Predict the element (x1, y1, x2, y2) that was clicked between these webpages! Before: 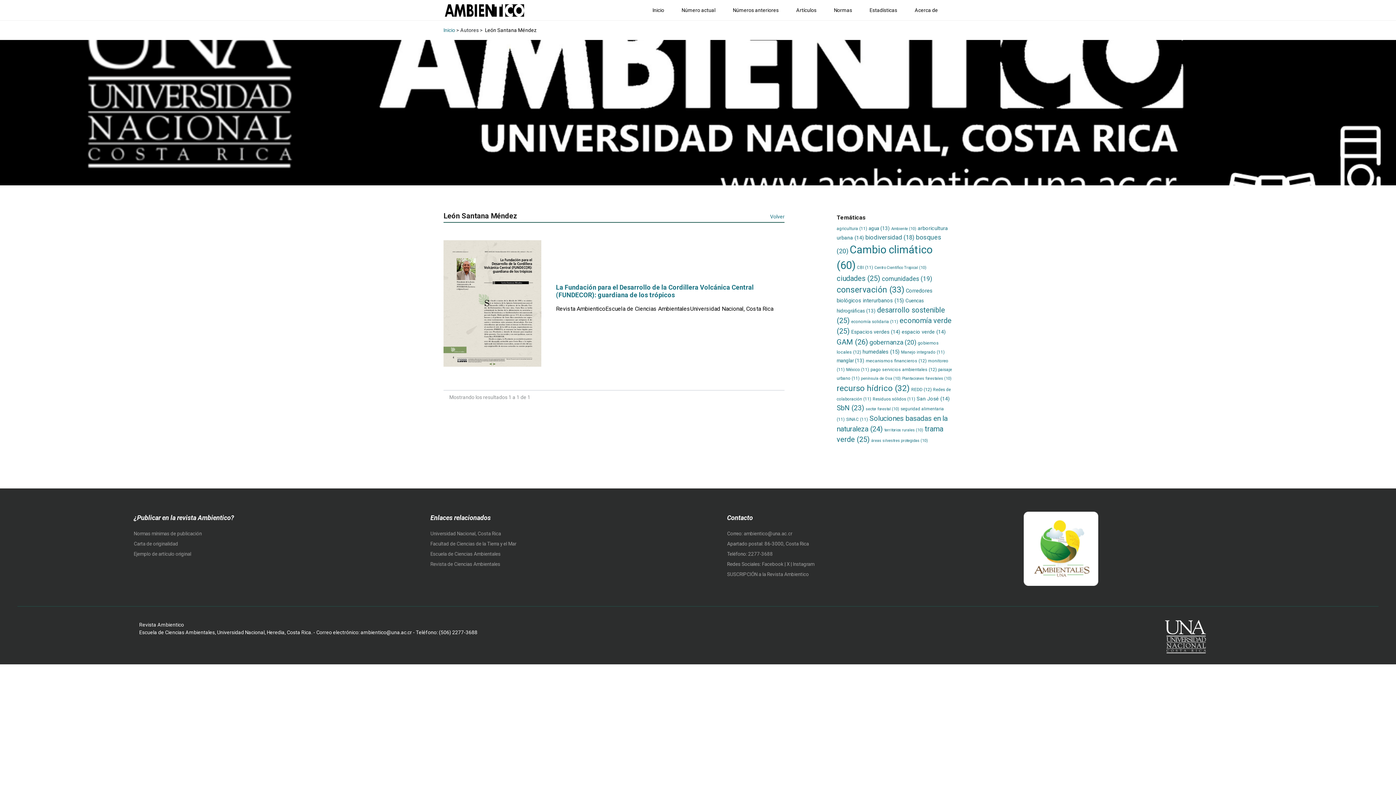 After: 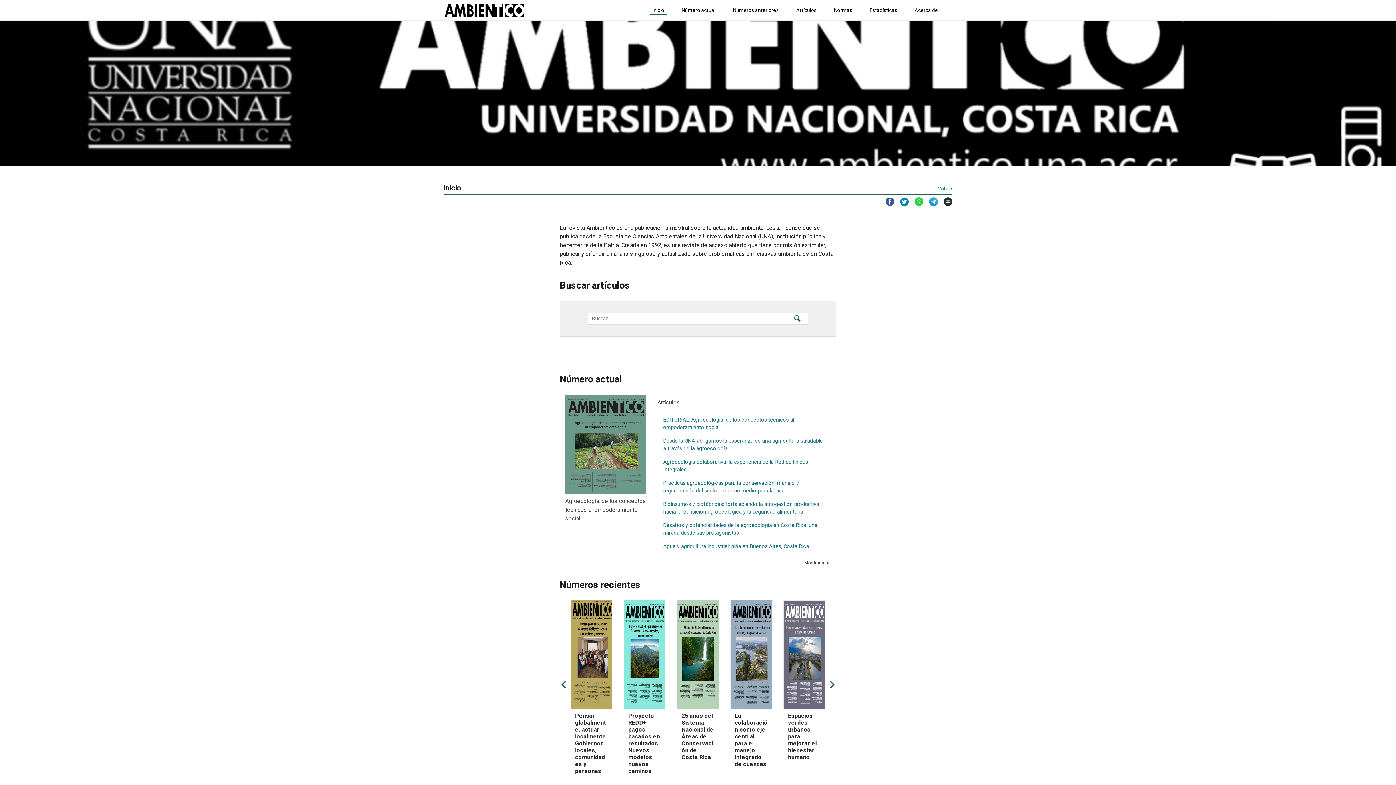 Action: bbox: (443, 27, 455, 33) label: Inicio